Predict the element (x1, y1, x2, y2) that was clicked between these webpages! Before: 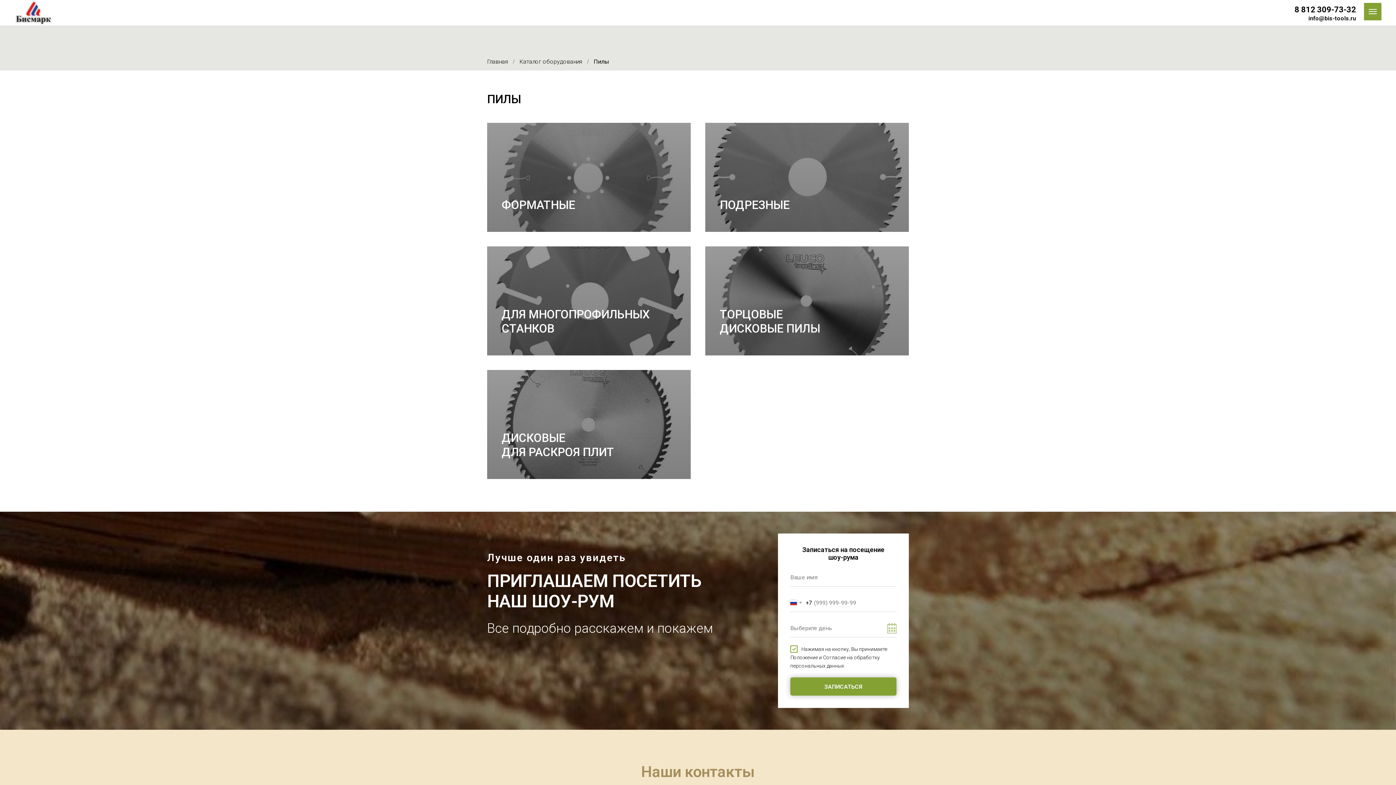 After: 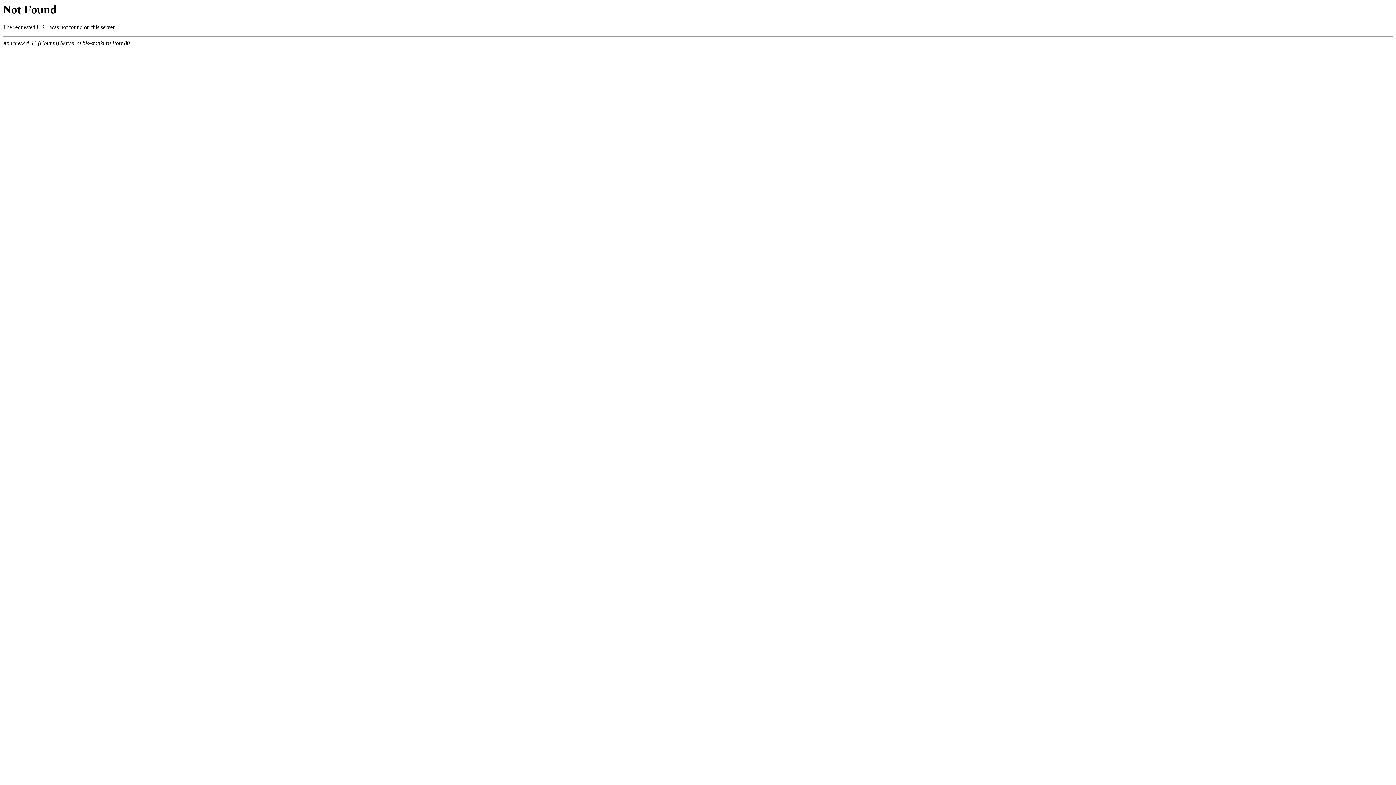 Action: label: Согласие на обработку bbox: (823, 654, 880, 660)